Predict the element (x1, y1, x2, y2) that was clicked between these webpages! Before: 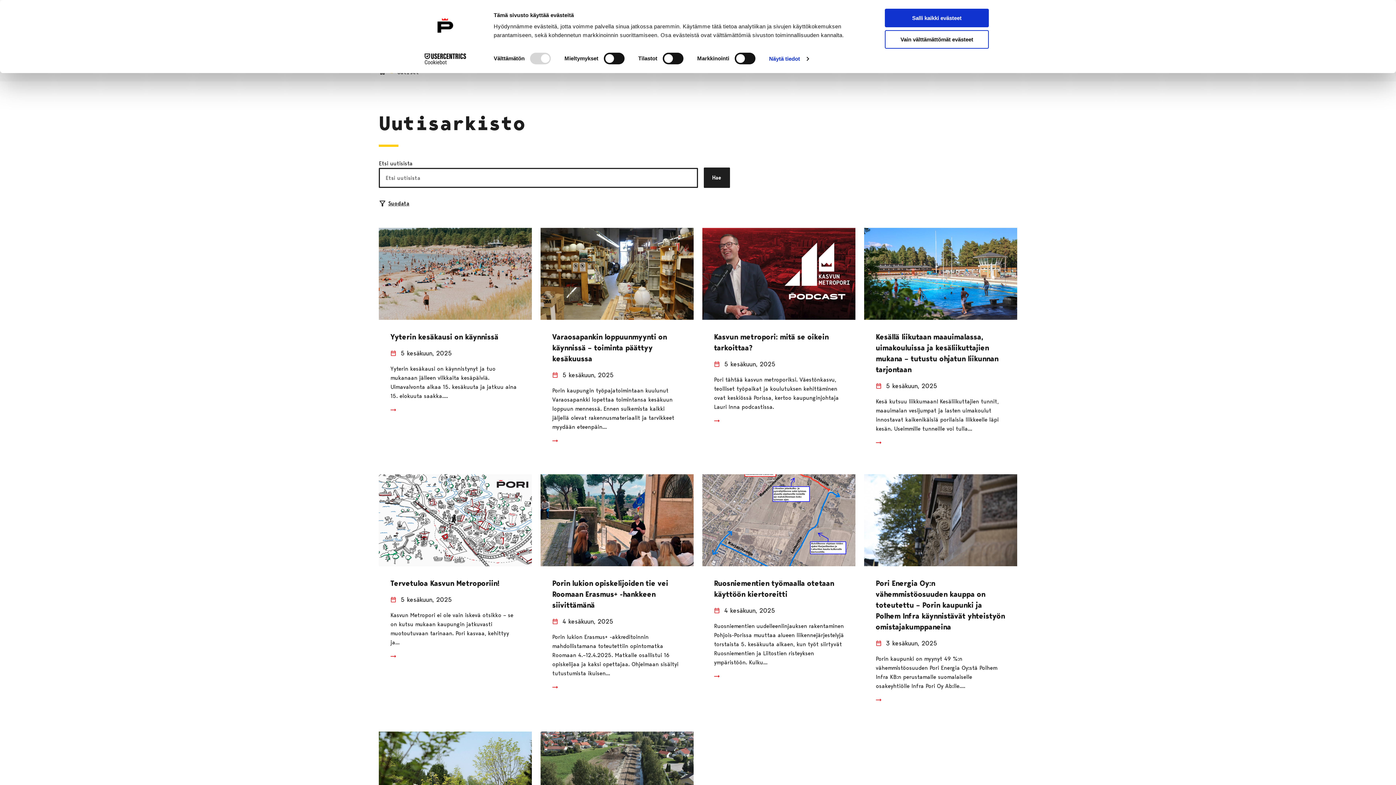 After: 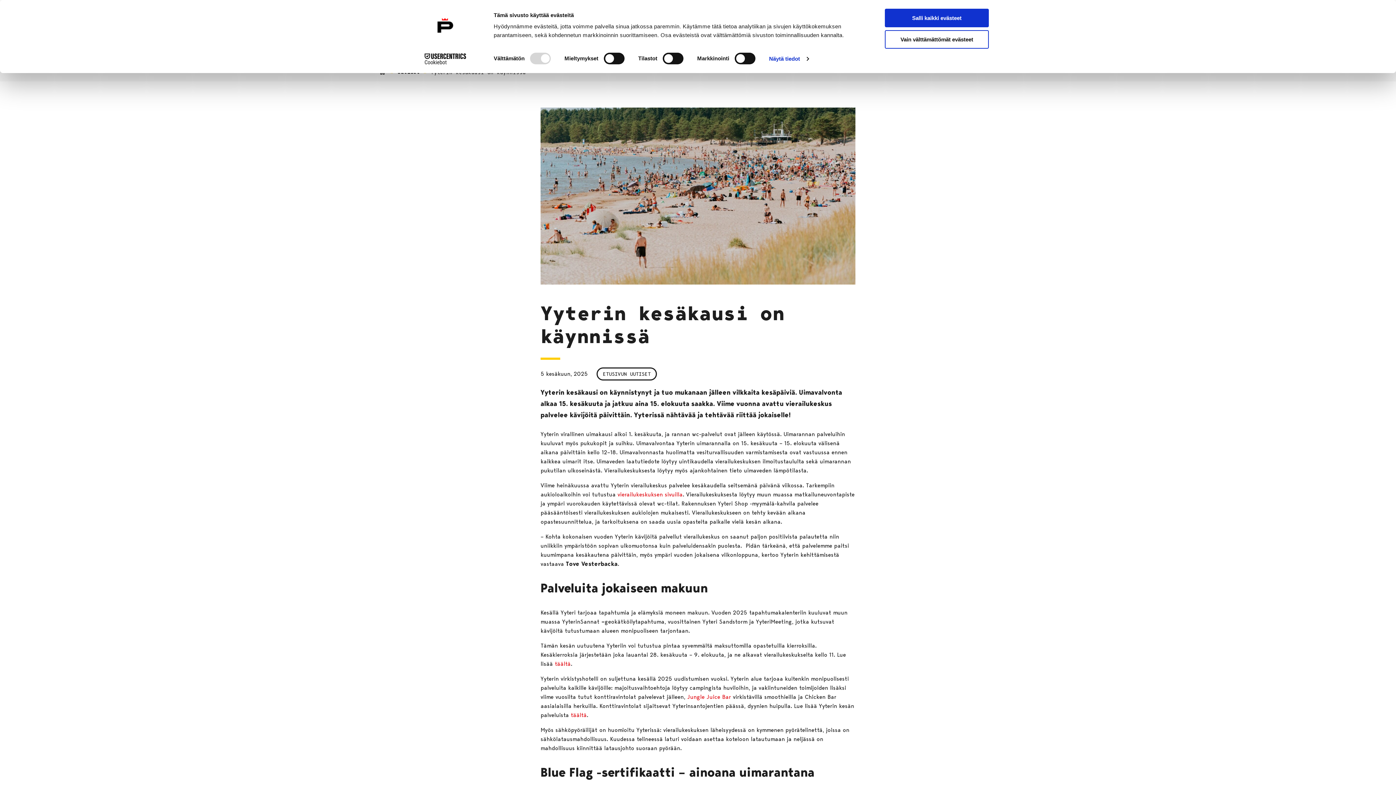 Action: bbox: (390, 400, 402, 421)